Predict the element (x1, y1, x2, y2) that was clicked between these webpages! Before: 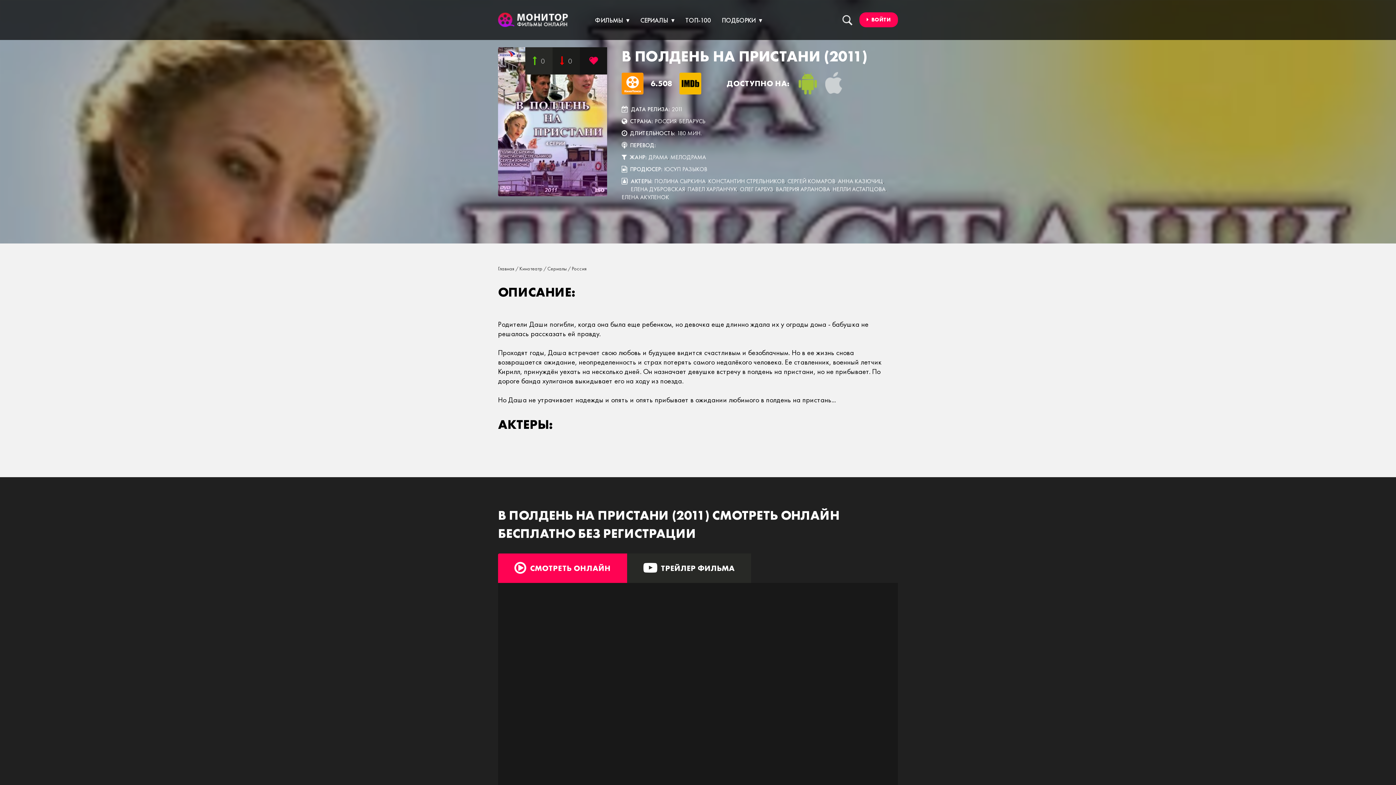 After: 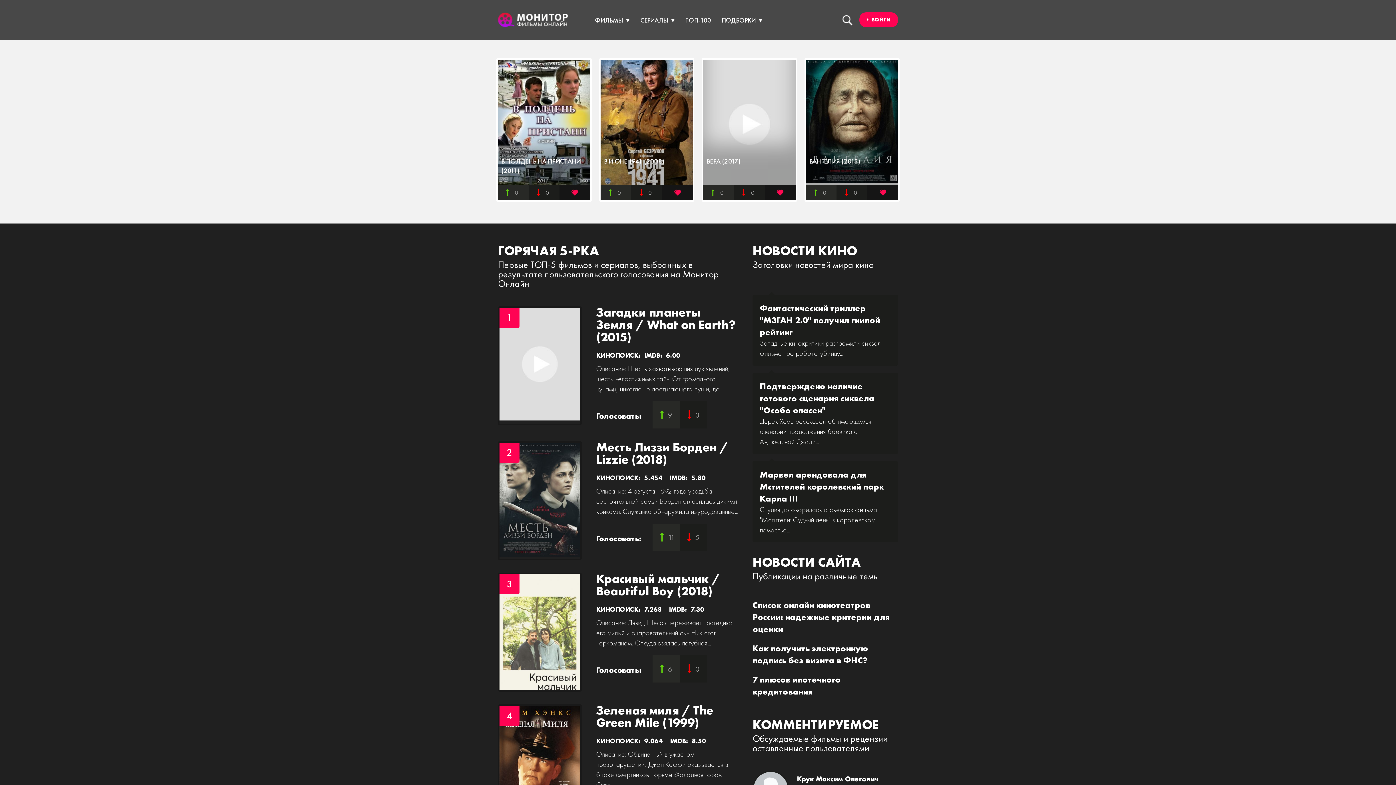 Action: label: БЕЛАРУСЬ bbox: (679, 117, 705, 125)